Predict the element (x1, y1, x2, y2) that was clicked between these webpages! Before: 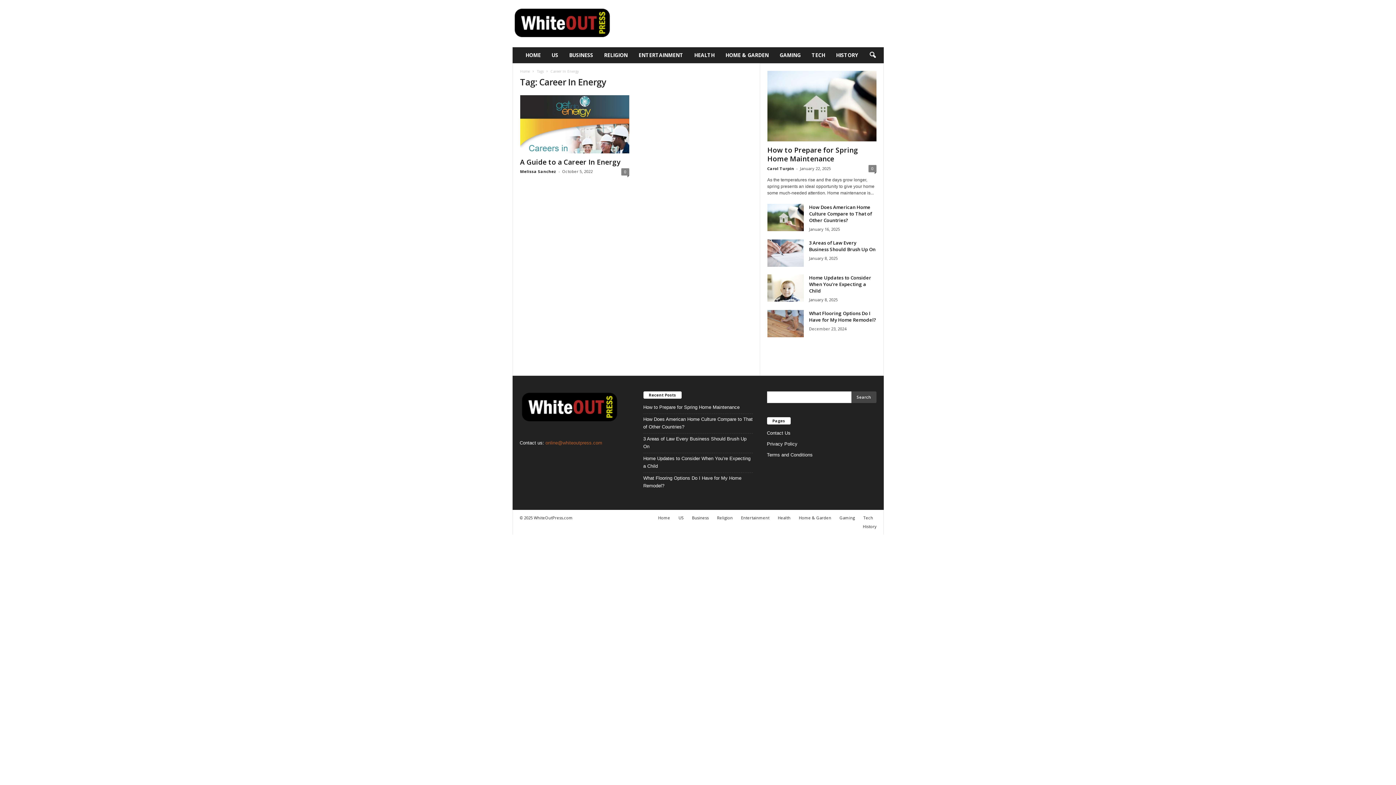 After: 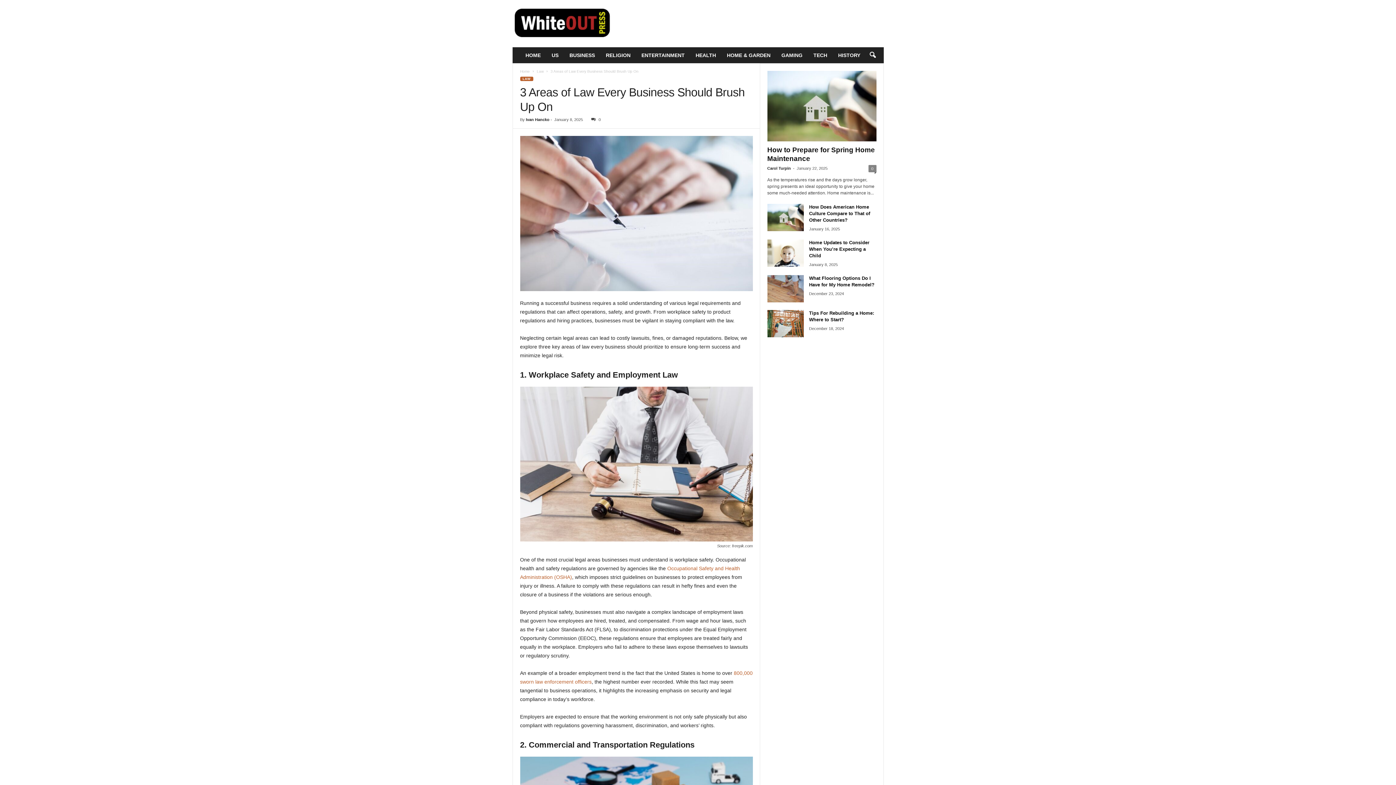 Action: label: 3 Areas of Law Every Business Should Brush Up On bbox: (643, 435, 752, 450)